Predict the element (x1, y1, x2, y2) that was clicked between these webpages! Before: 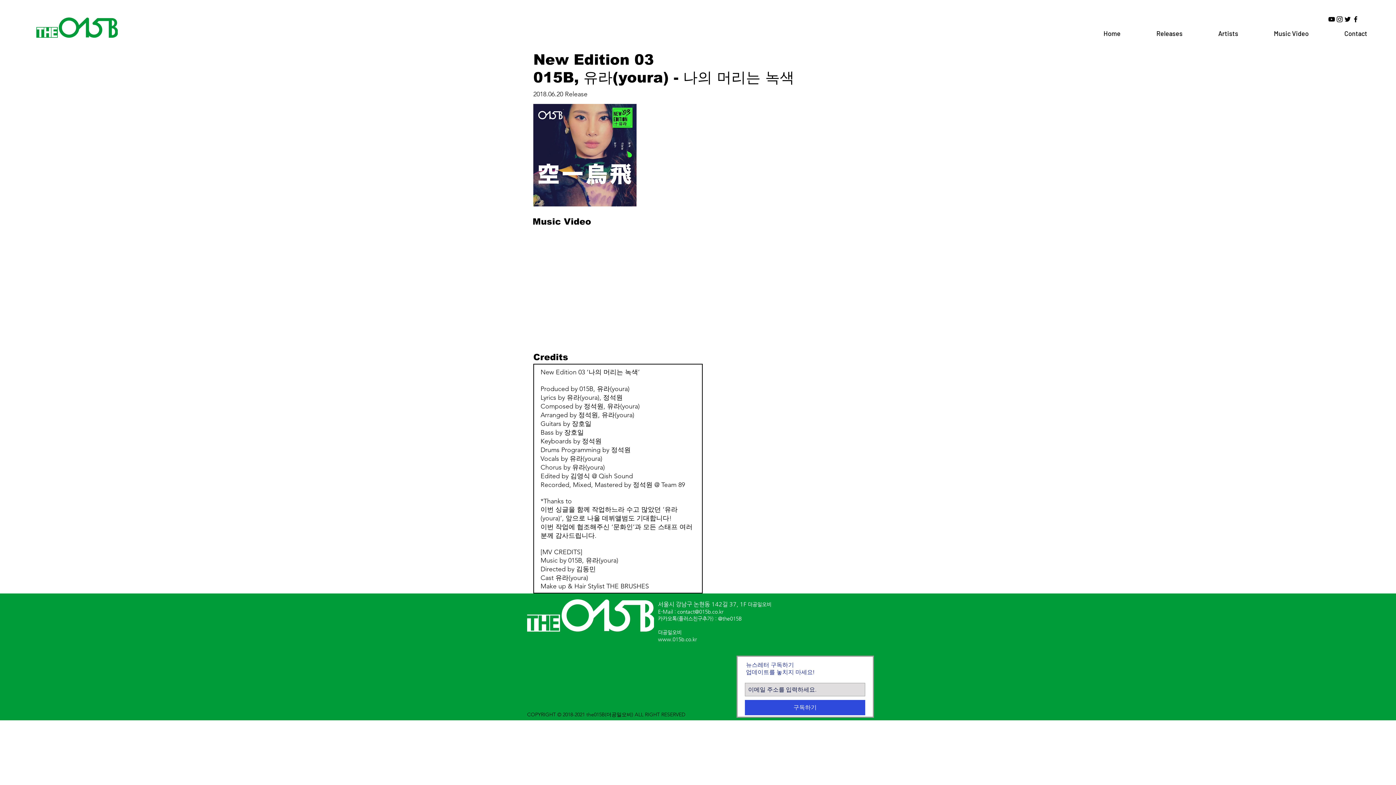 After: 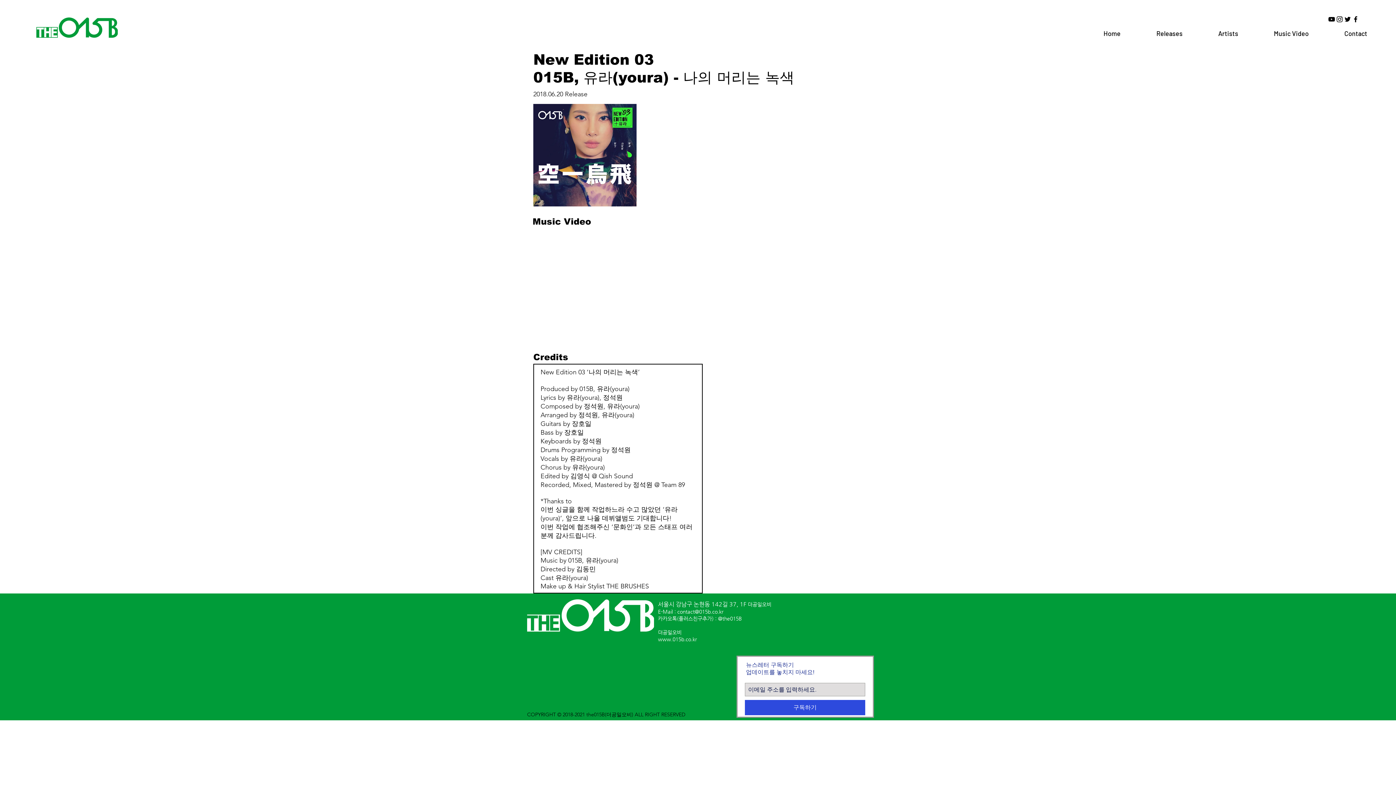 Action: label: Black YouTube Icon bbox: (1328, 15, 1336, 23)